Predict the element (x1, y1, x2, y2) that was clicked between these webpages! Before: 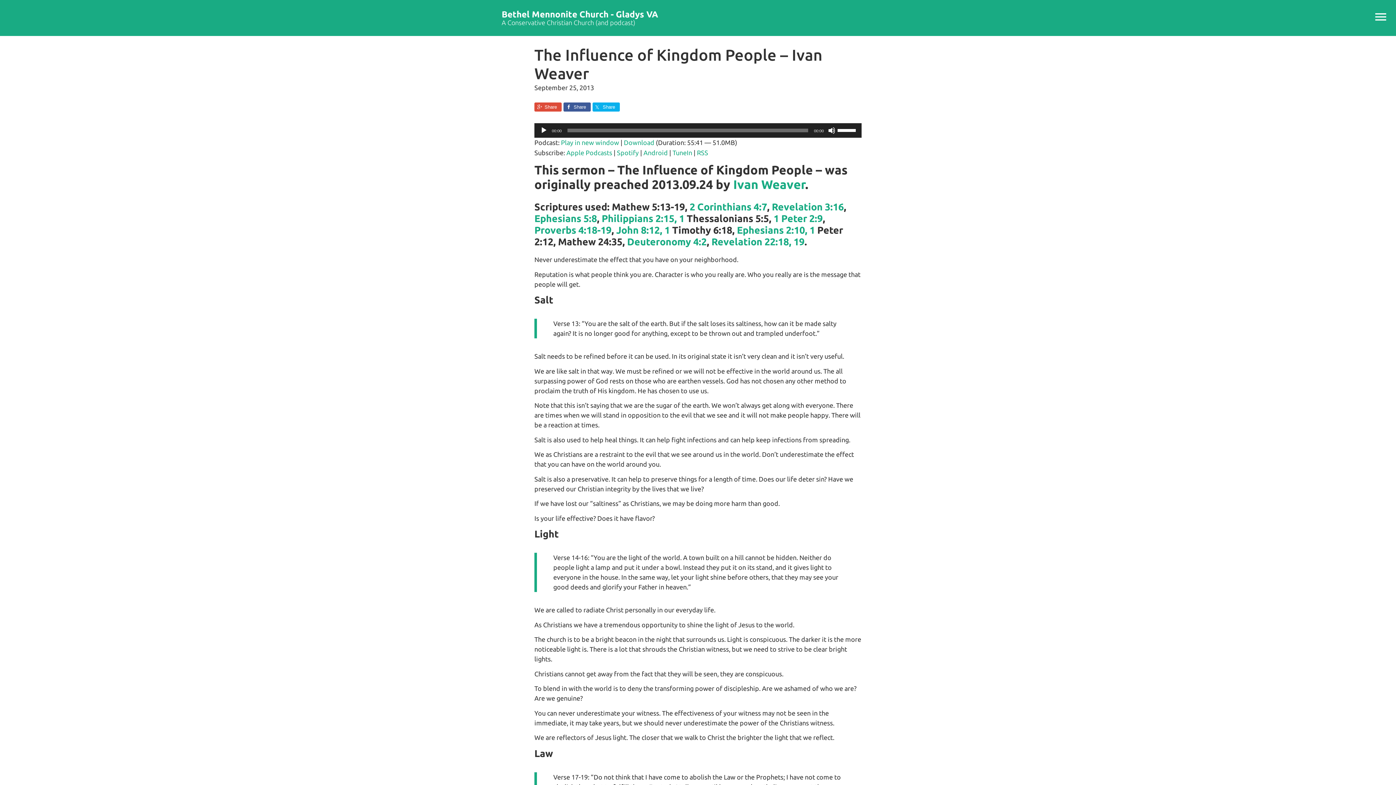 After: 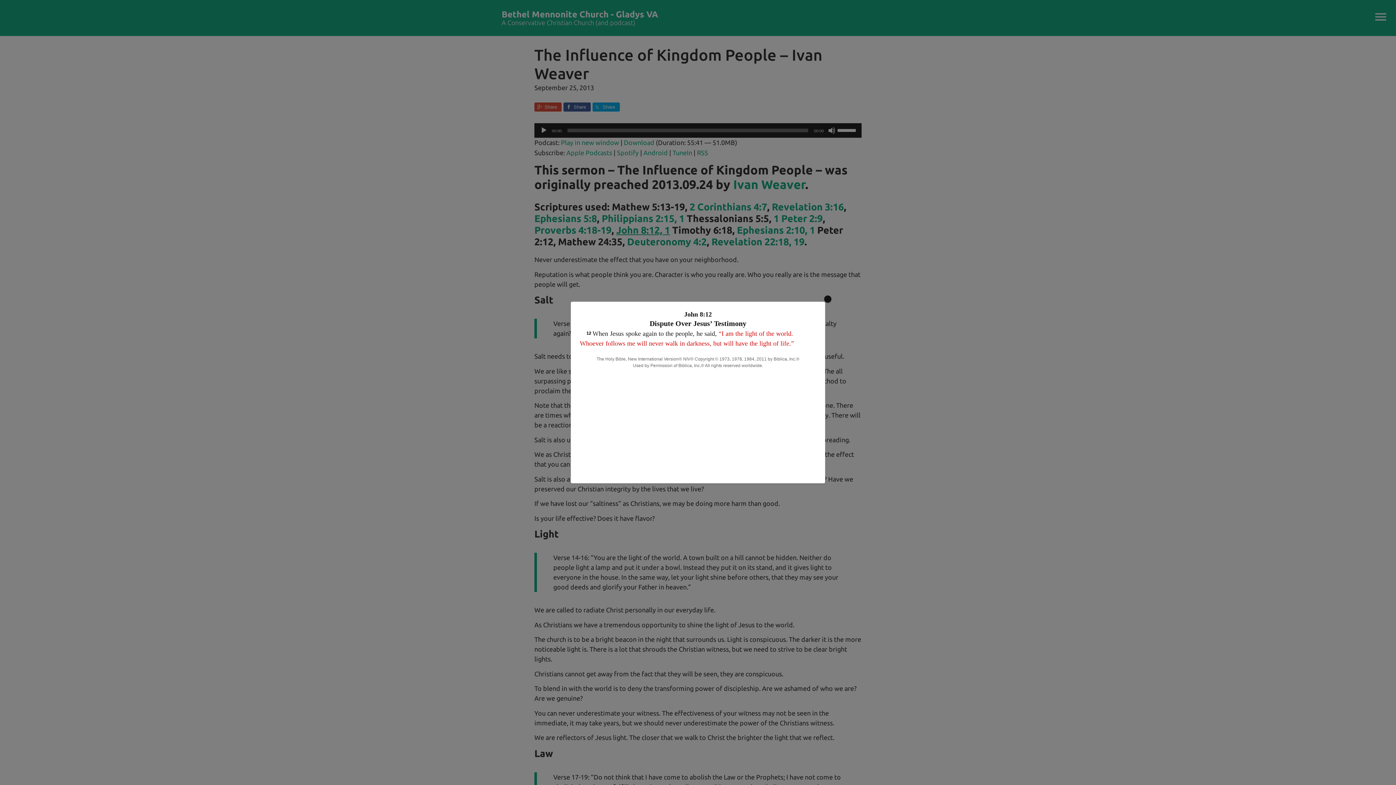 Action: label: John 8:12, 1 bbox: (616, 224, 670, 235)